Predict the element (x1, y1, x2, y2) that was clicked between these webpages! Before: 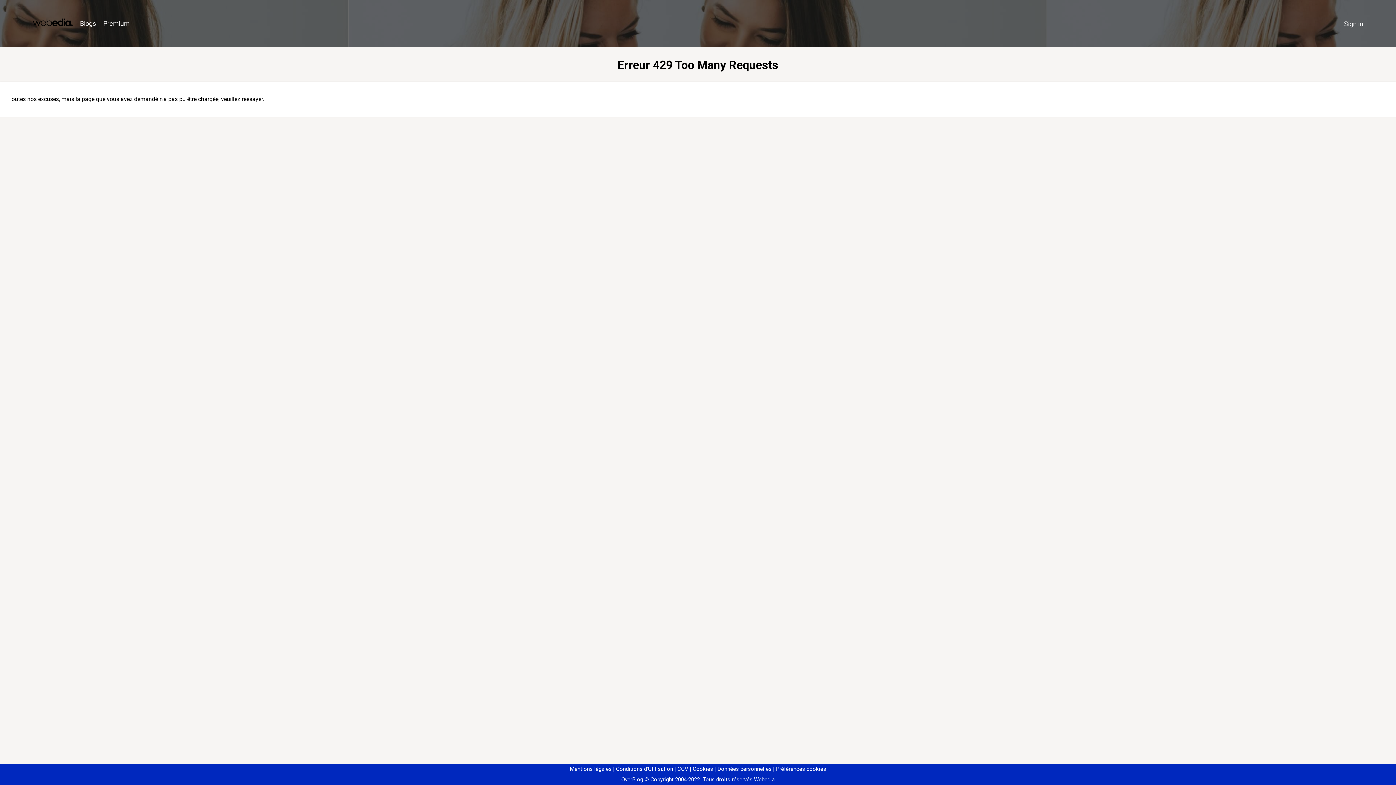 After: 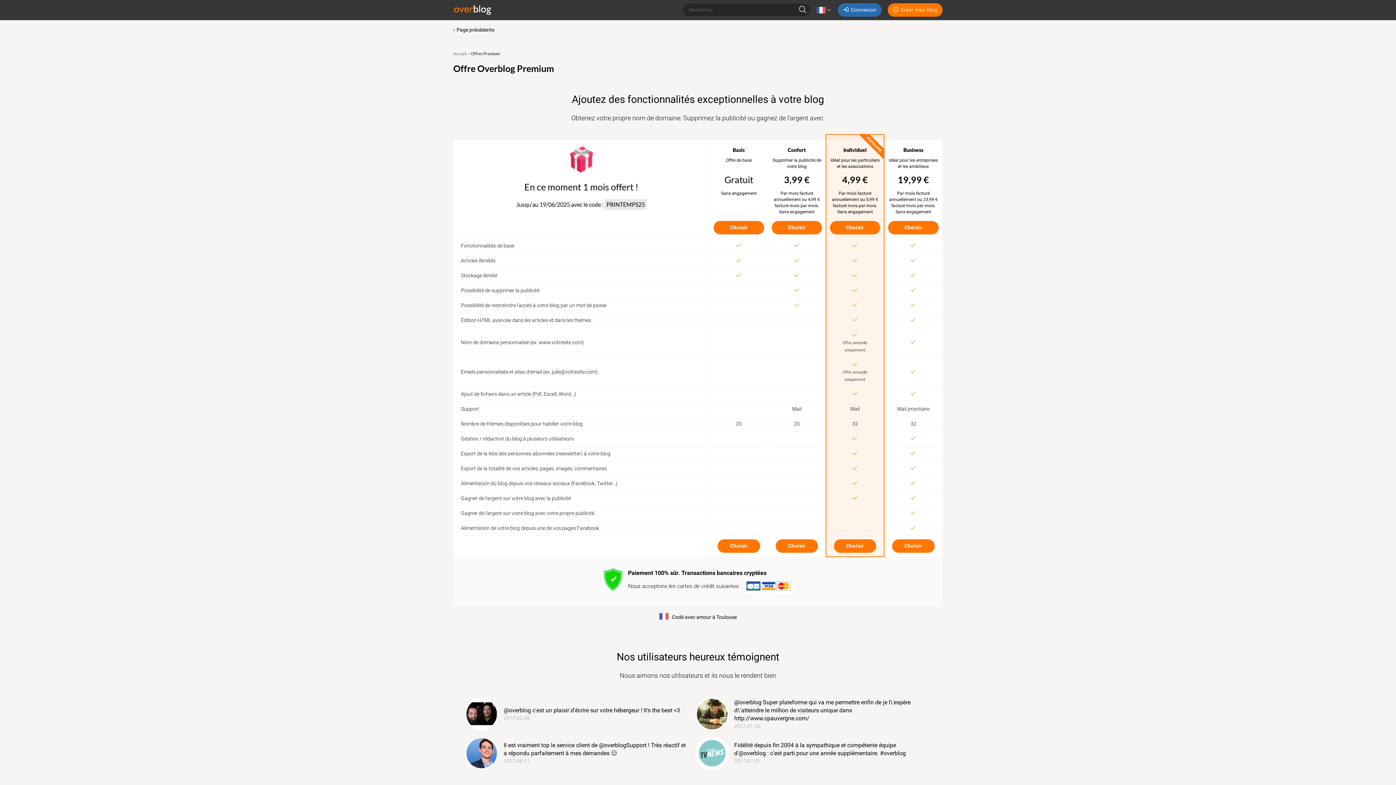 Action: label: Premium bbox: (99, 16, 133, 31)